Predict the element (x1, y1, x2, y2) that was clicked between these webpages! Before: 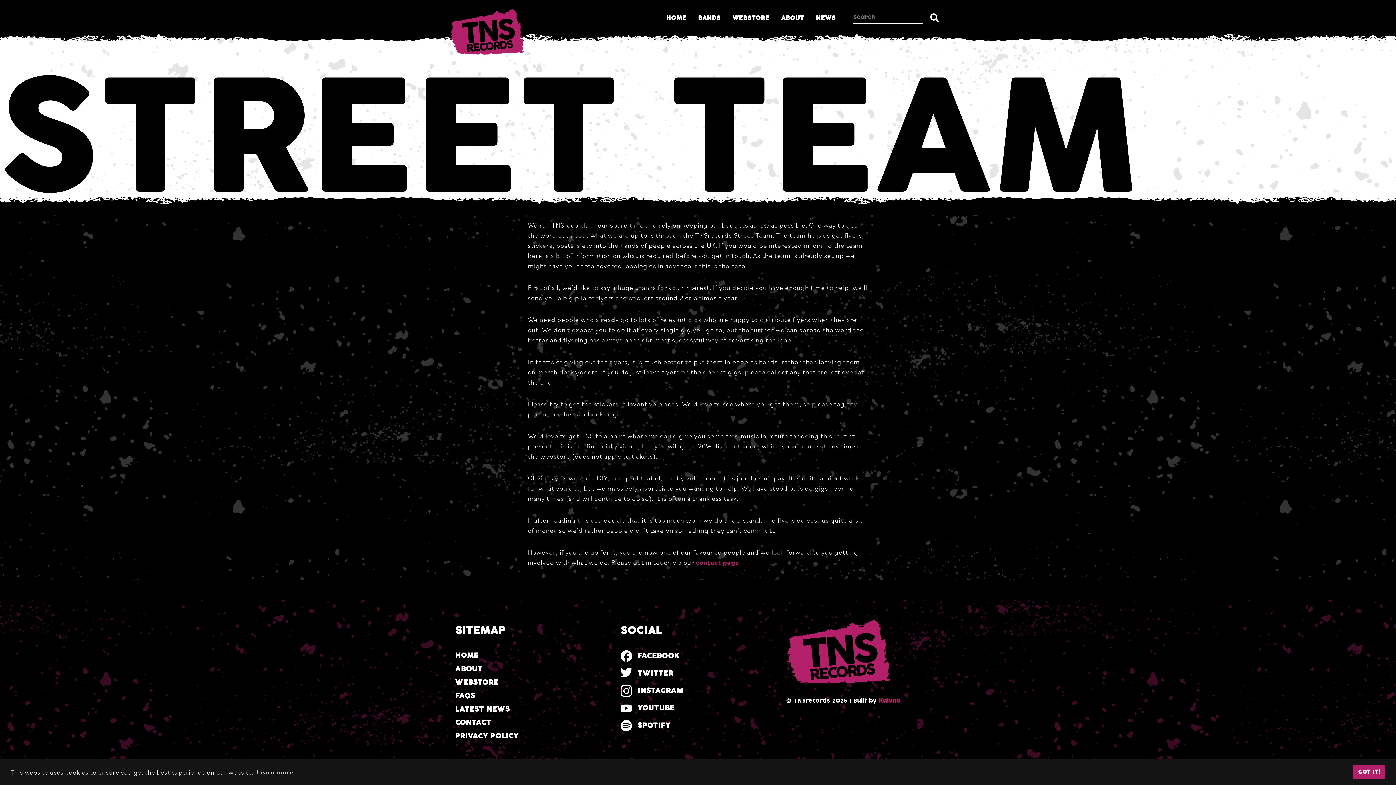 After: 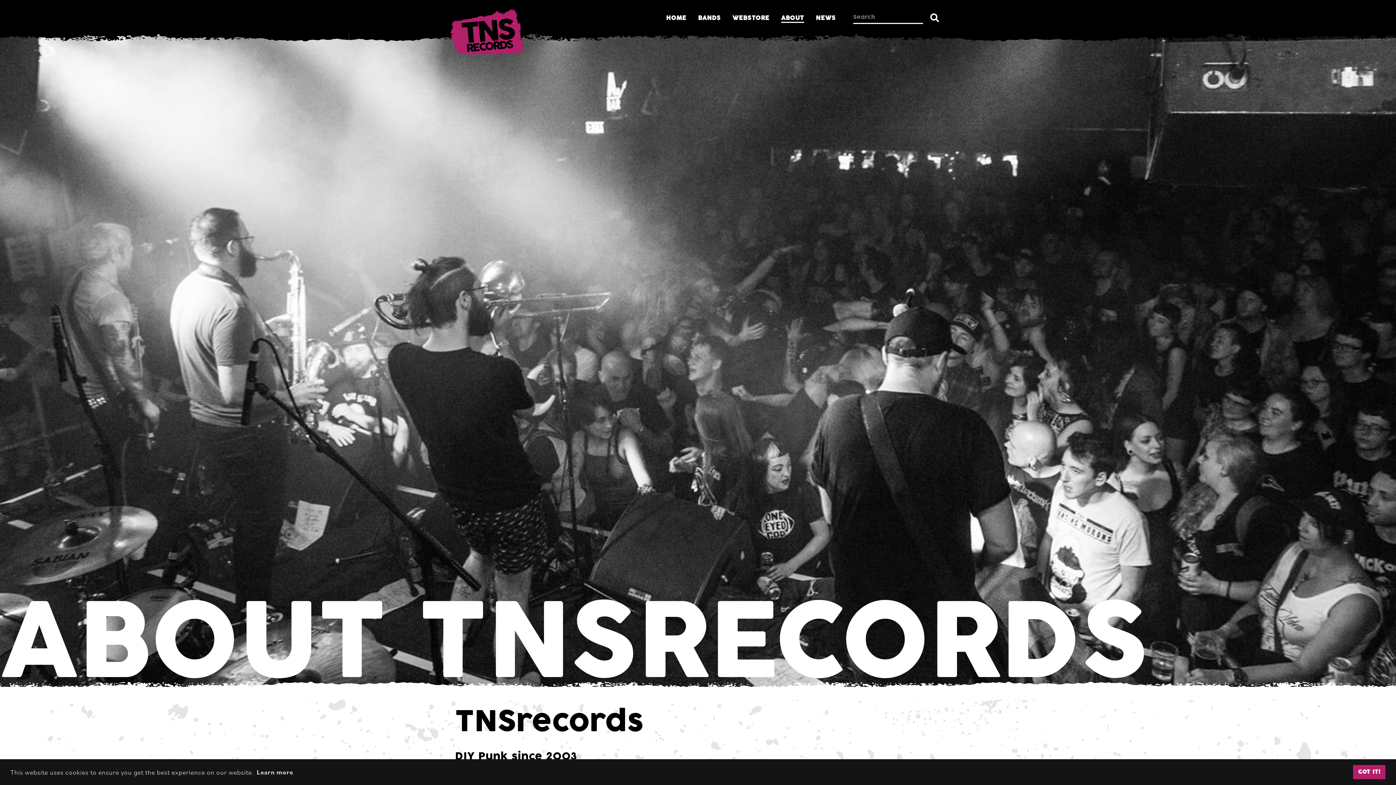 Action: label: ABOUT bbox: (781, 13, 804, 22)